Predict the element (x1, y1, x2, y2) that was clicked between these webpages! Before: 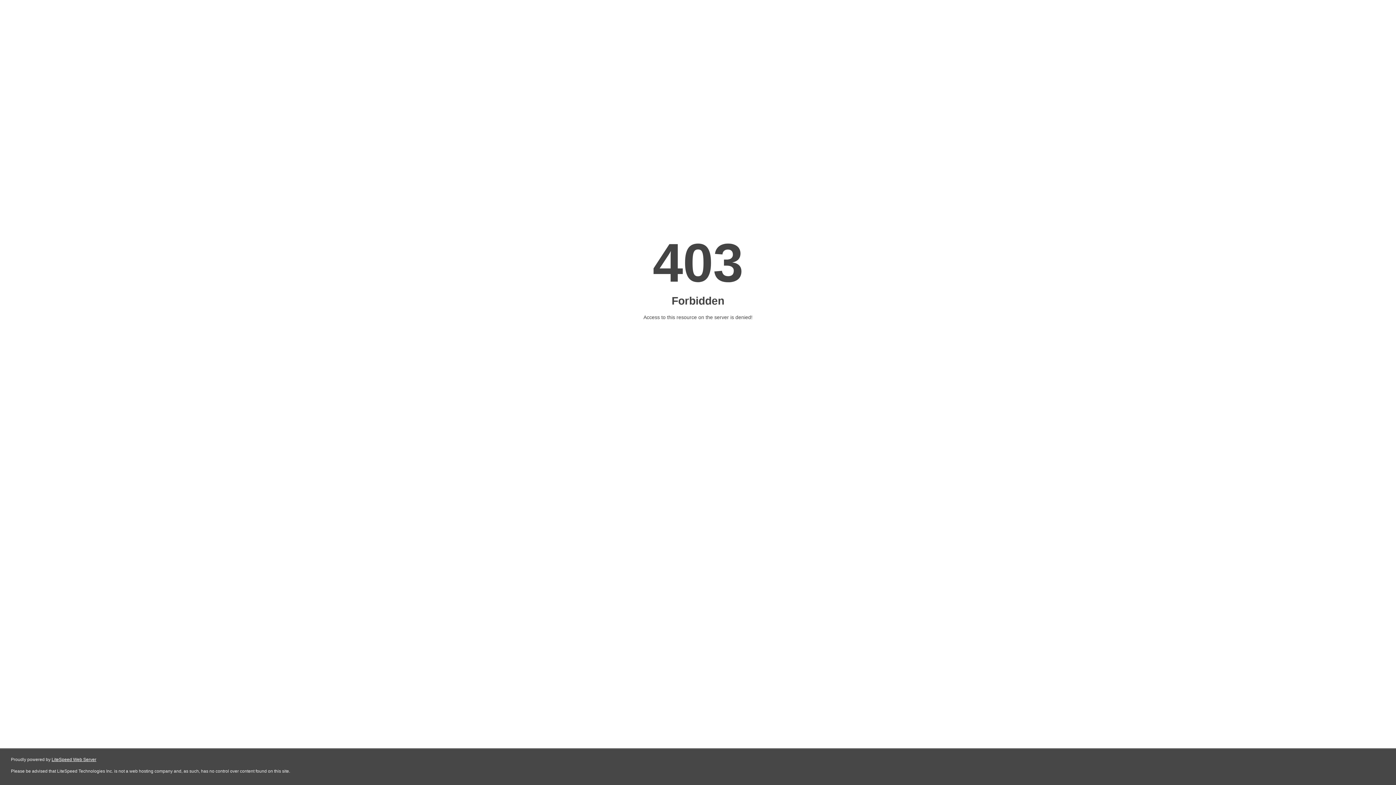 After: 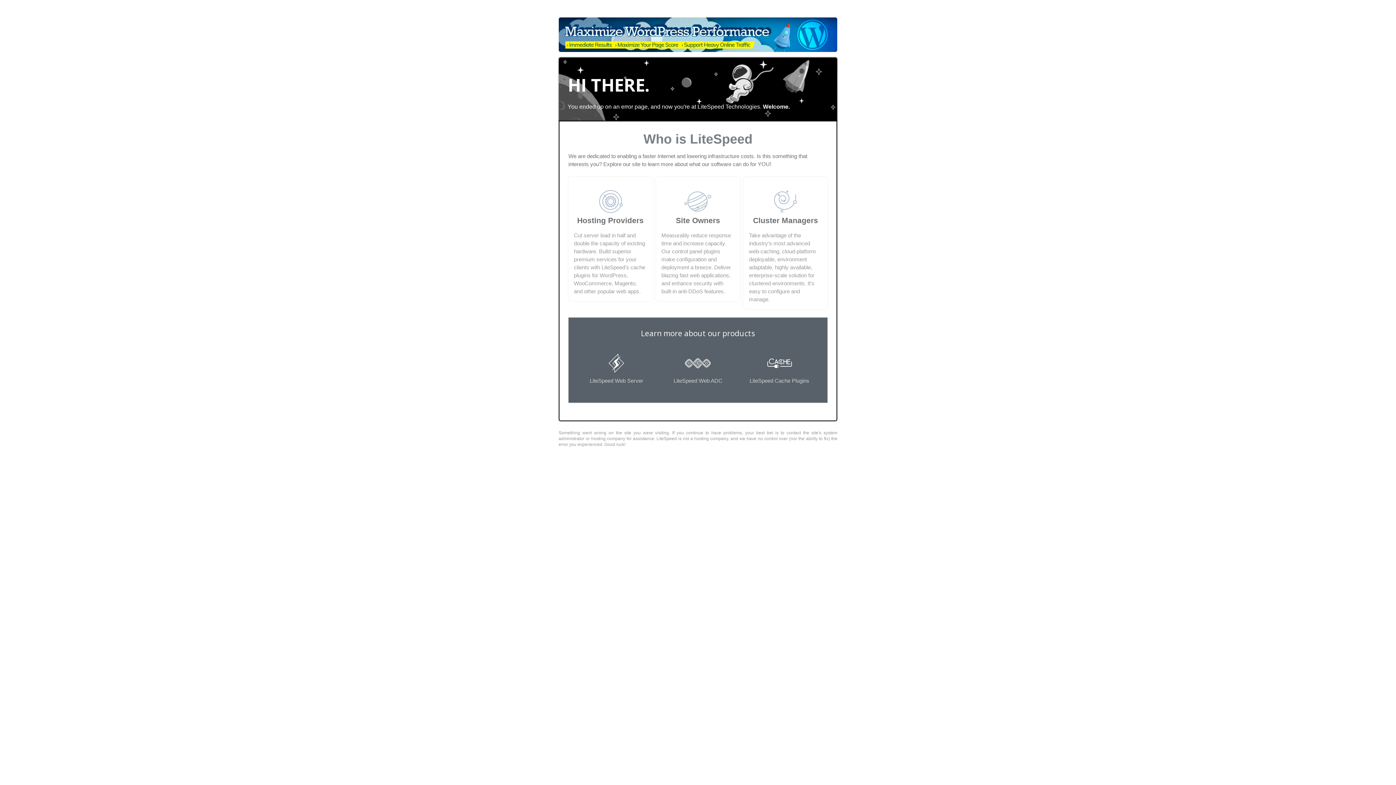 Action: label: LiteSpeed Web Server bbox: (51, 757, 96, 762)